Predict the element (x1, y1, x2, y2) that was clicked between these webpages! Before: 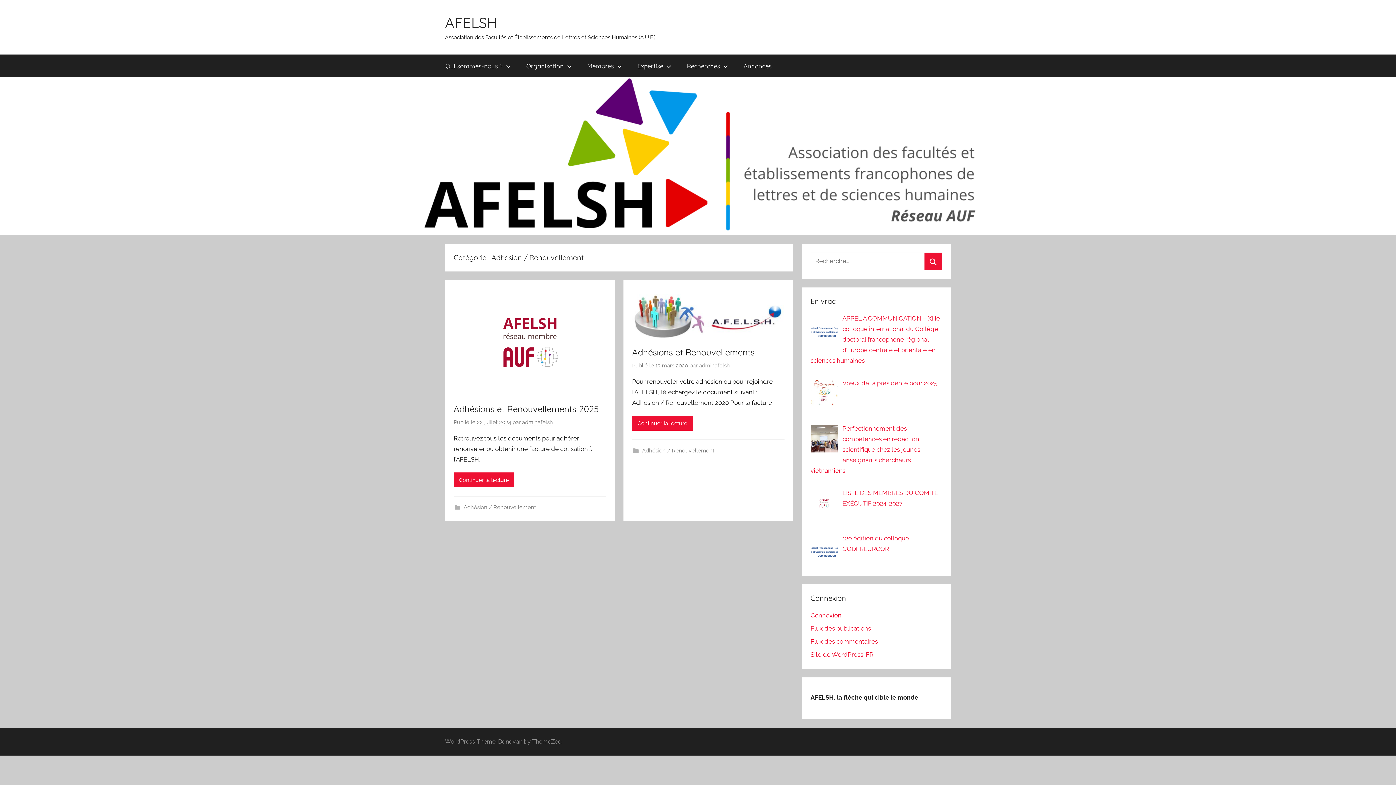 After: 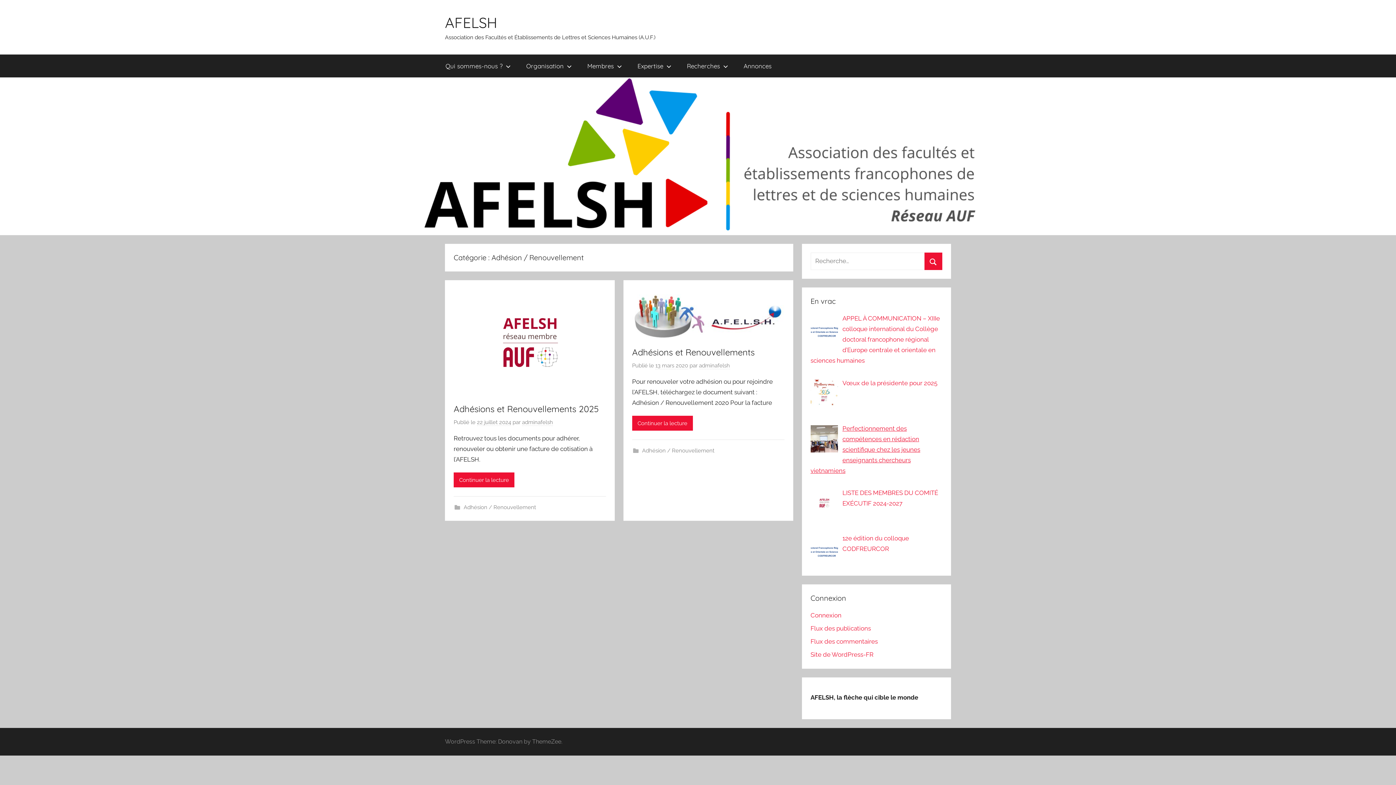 Action: label: Perfectionnement des compétences en rédaction scientifique chez les jeunes enseignants chercheurs vietnamiens bbox: (810, 425, 920, 474)